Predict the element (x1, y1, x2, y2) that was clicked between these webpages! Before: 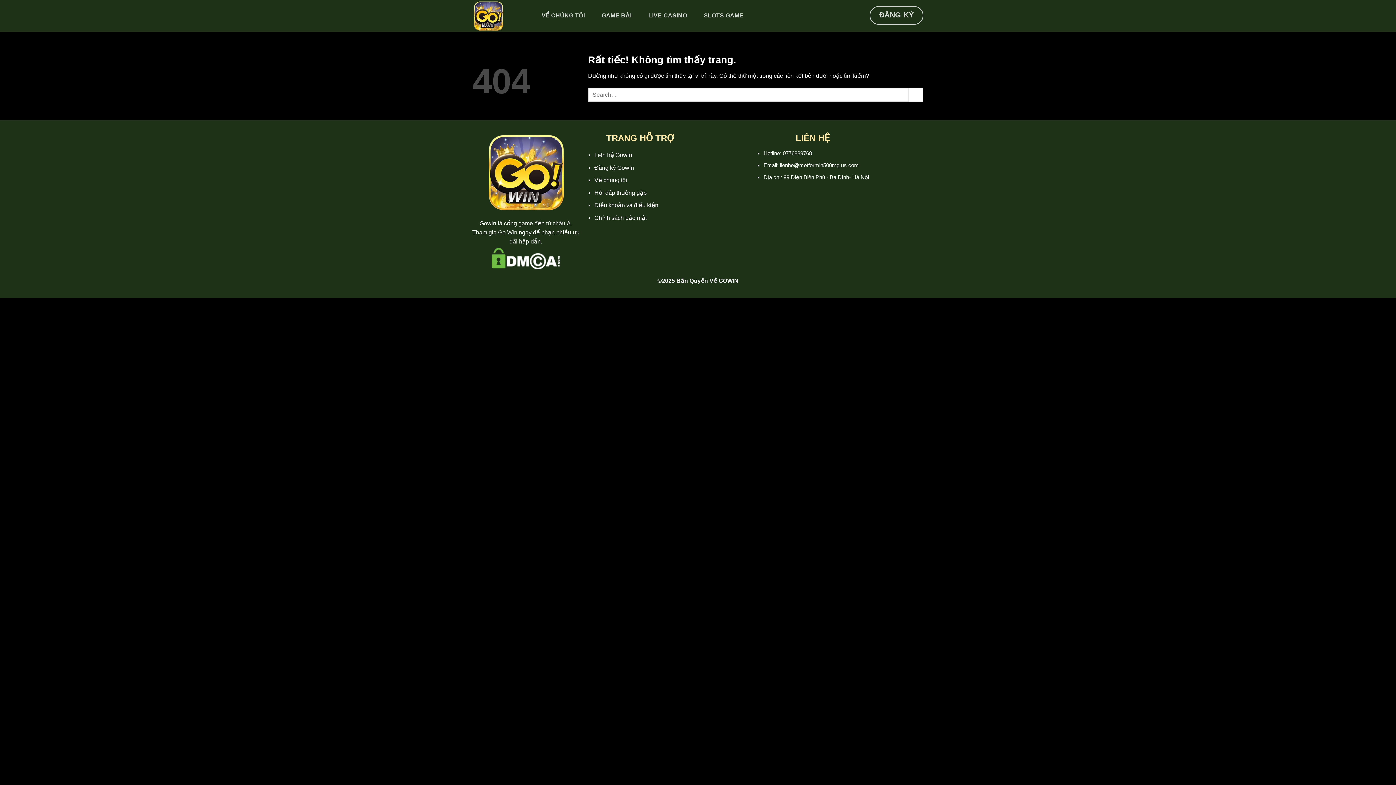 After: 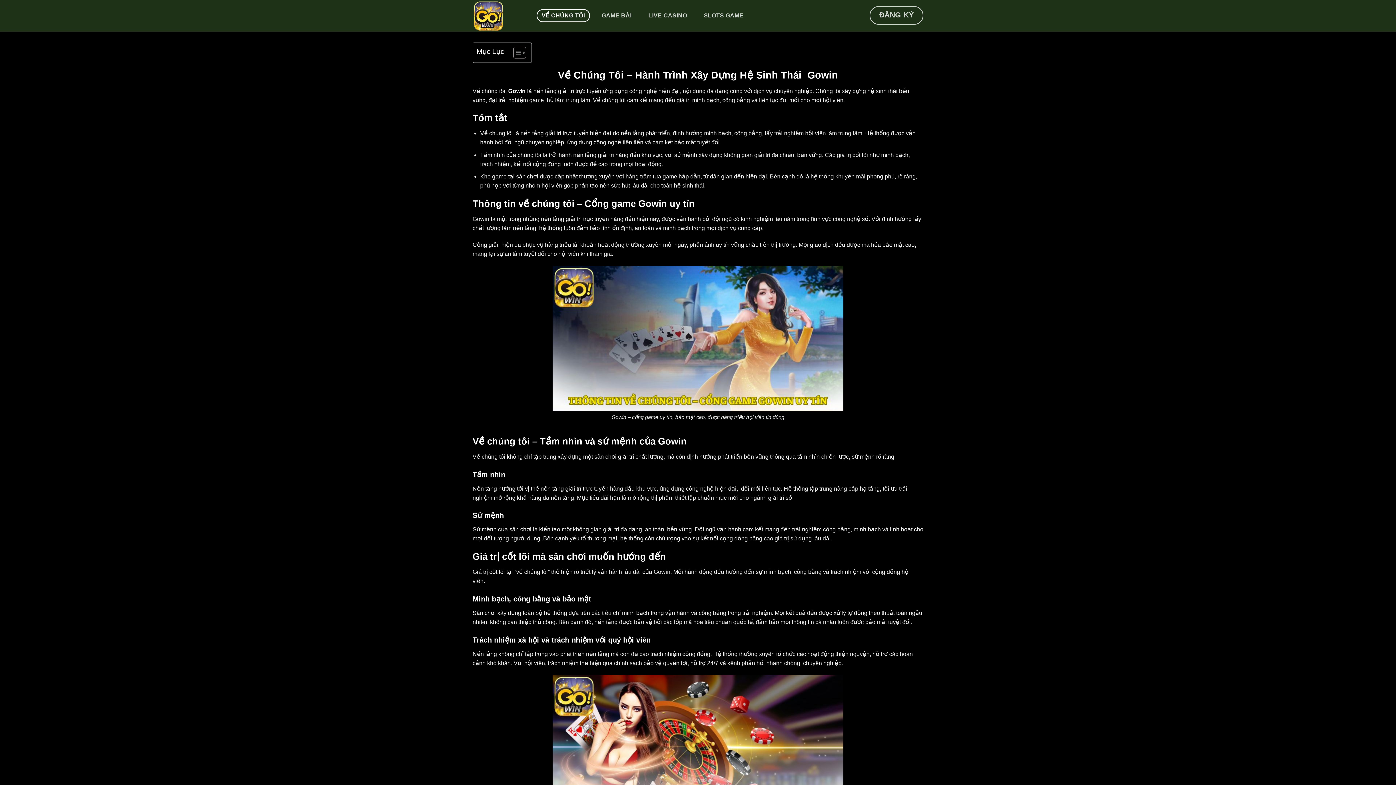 Action: bbox: (536, 8, 590, 22) label: VỀ CHÚNG TÔI